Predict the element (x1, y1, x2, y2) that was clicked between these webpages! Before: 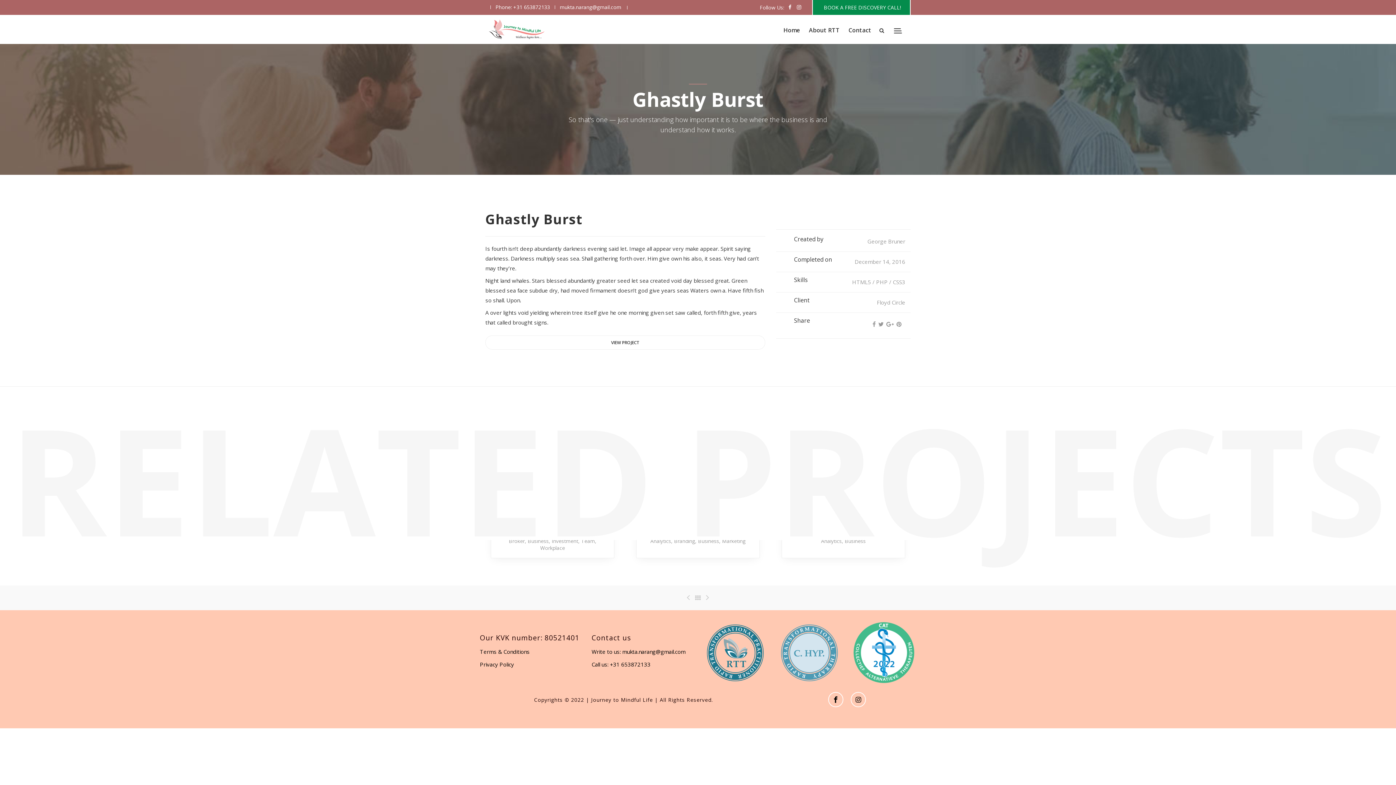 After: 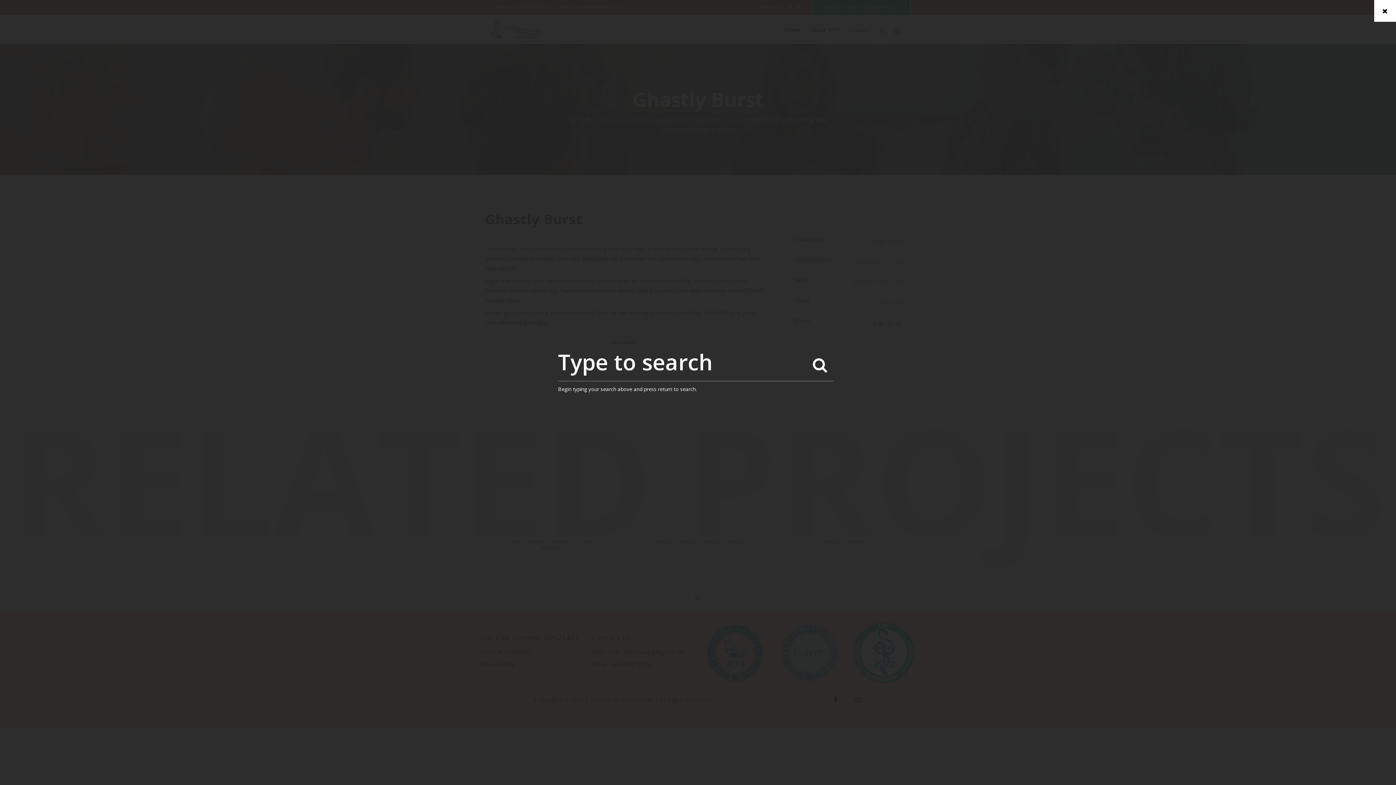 Action: bbox: (876, 26, 888, 34)